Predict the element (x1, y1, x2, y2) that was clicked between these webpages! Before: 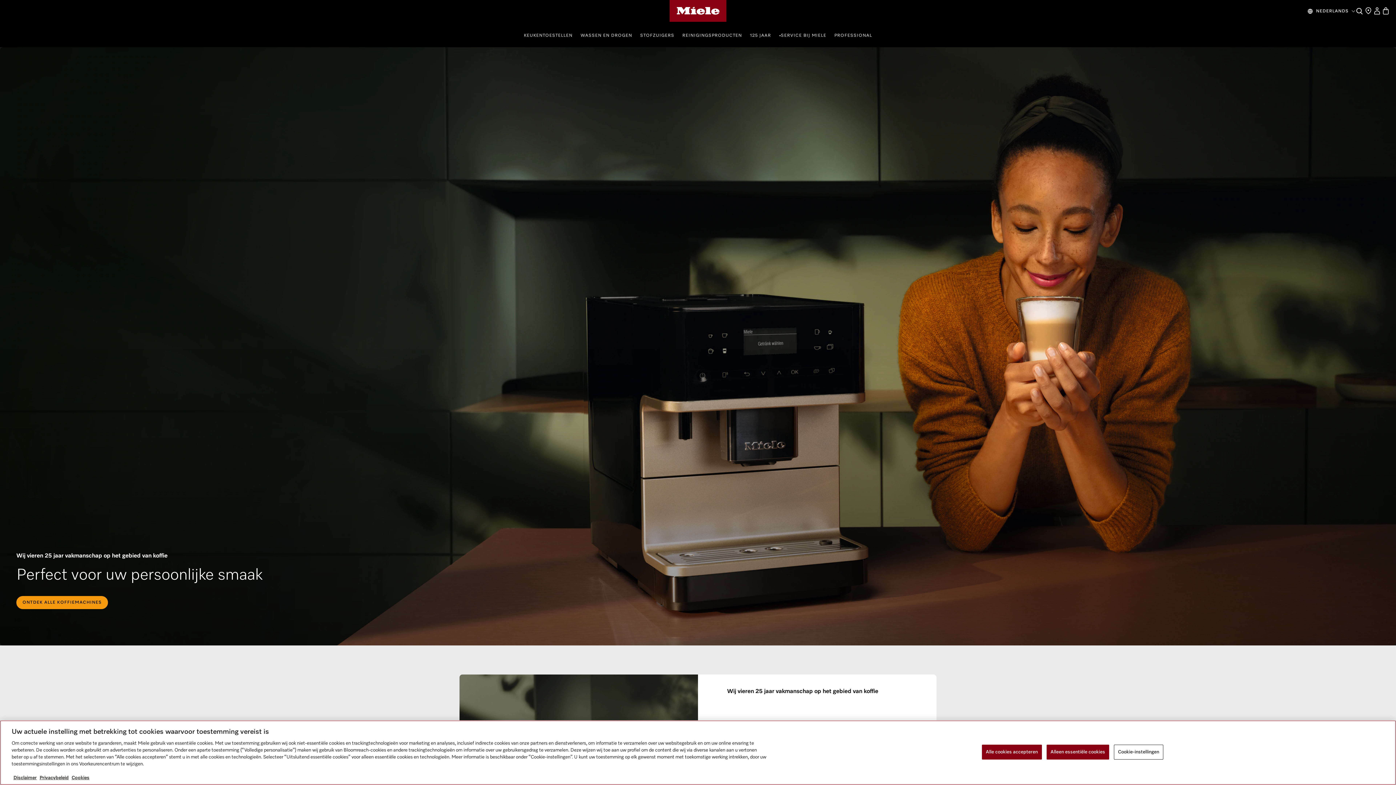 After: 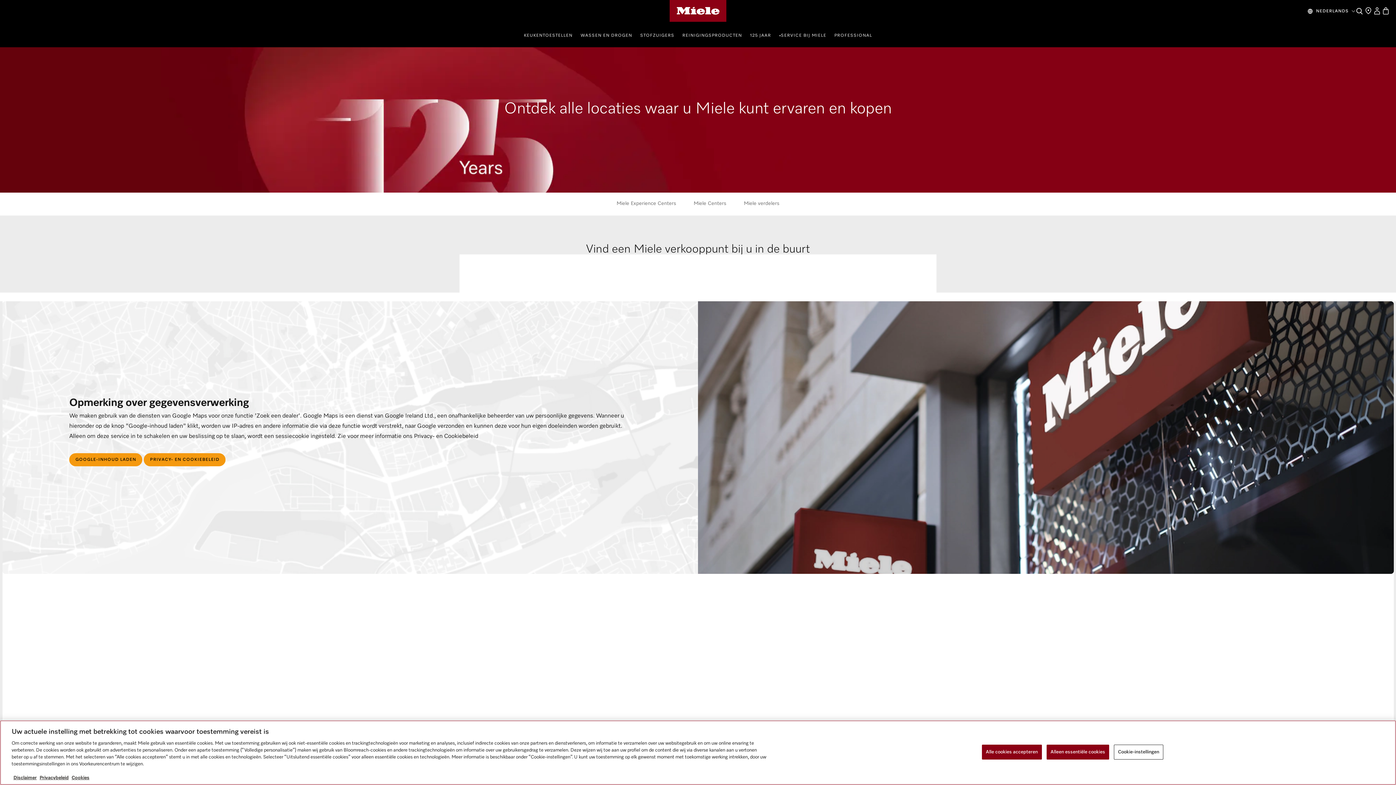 Action: label: Dealer zoeken bbox: (1364, 6, 1373, 15)